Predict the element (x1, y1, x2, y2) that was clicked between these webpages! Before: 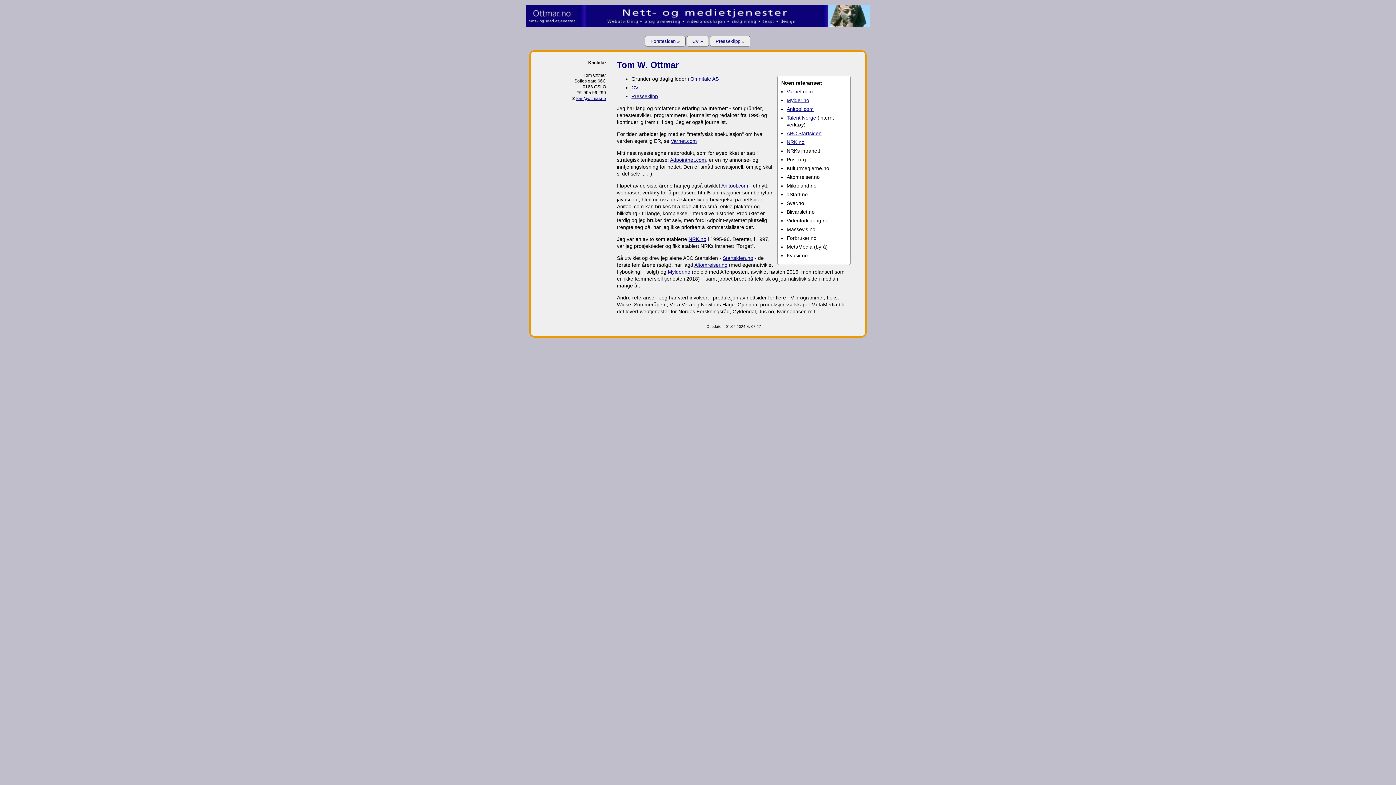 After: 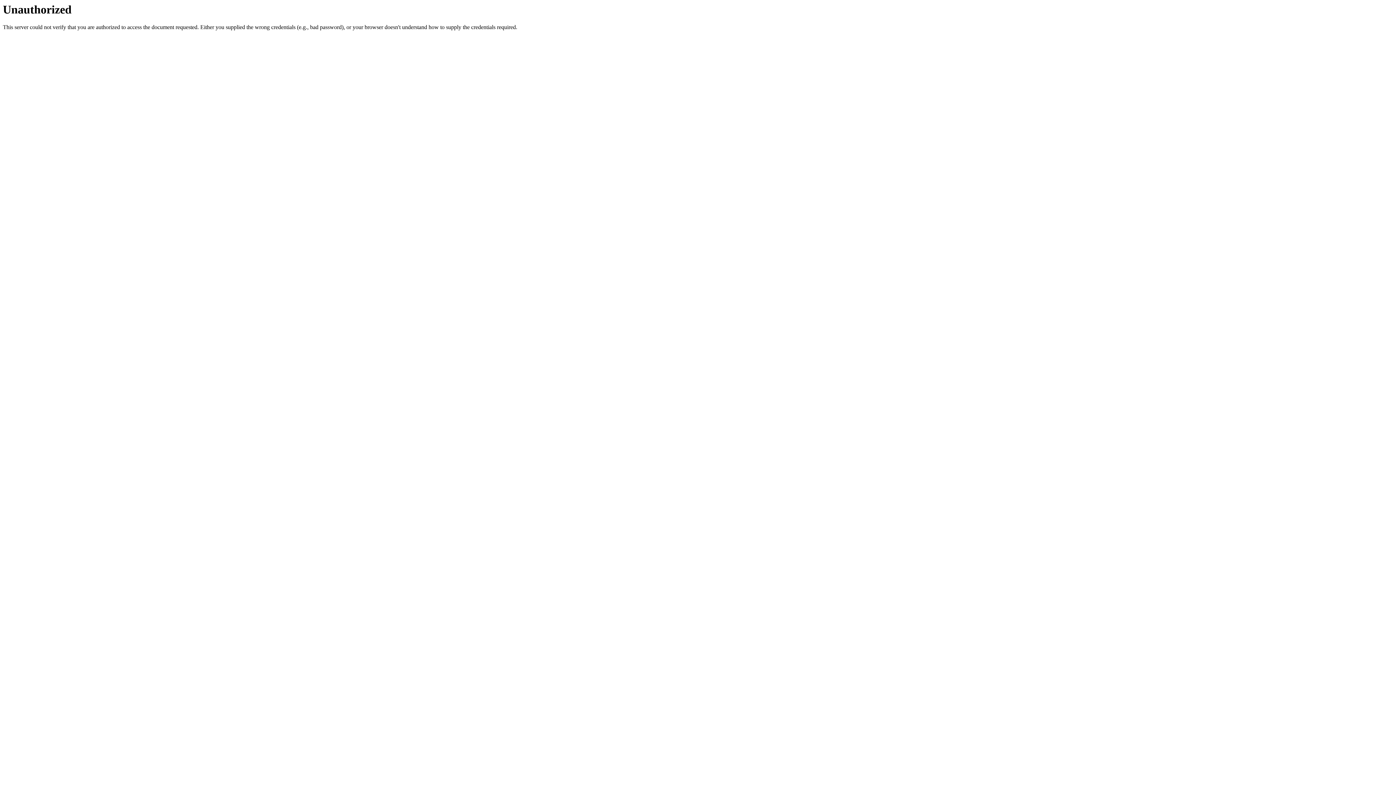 Action: label: Anitool.com bbox: (786, 106, 813, 112)